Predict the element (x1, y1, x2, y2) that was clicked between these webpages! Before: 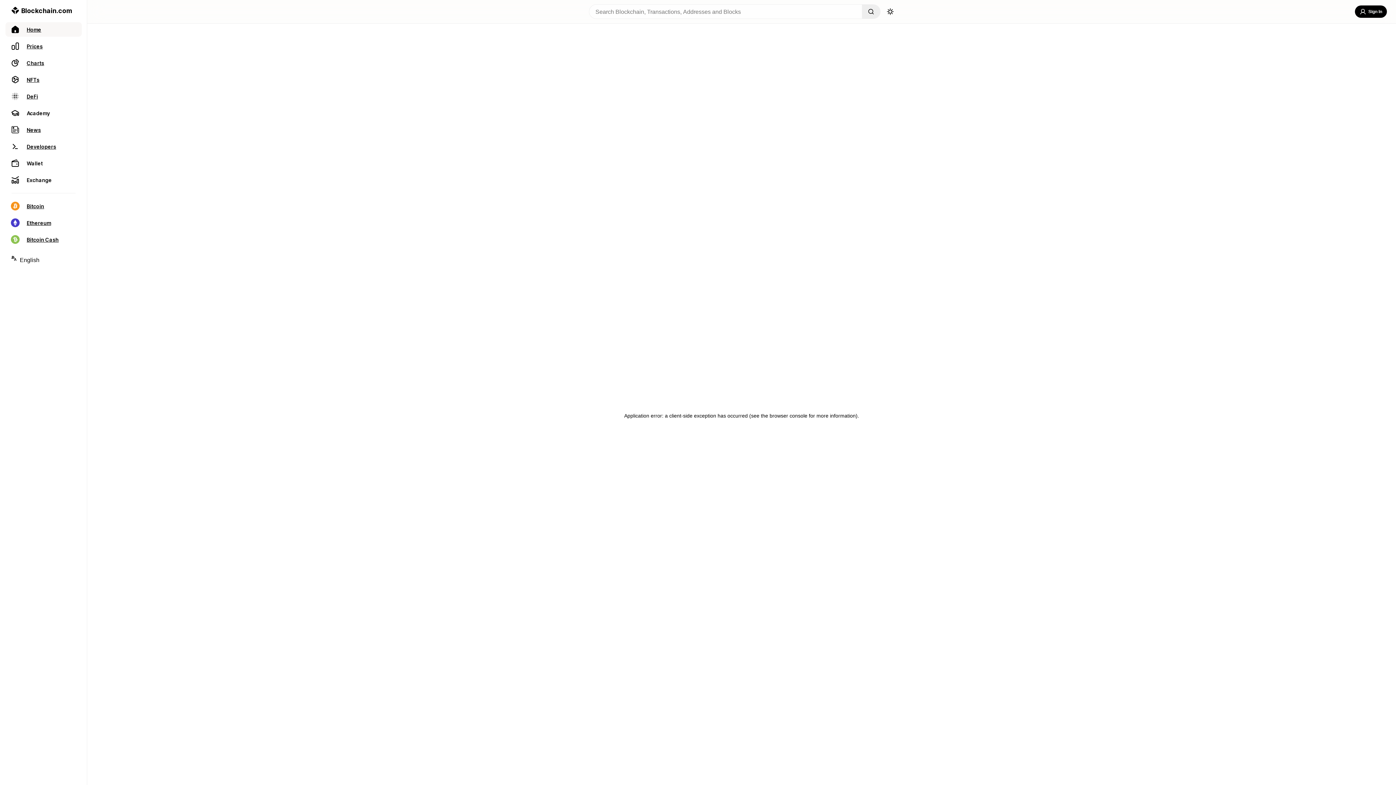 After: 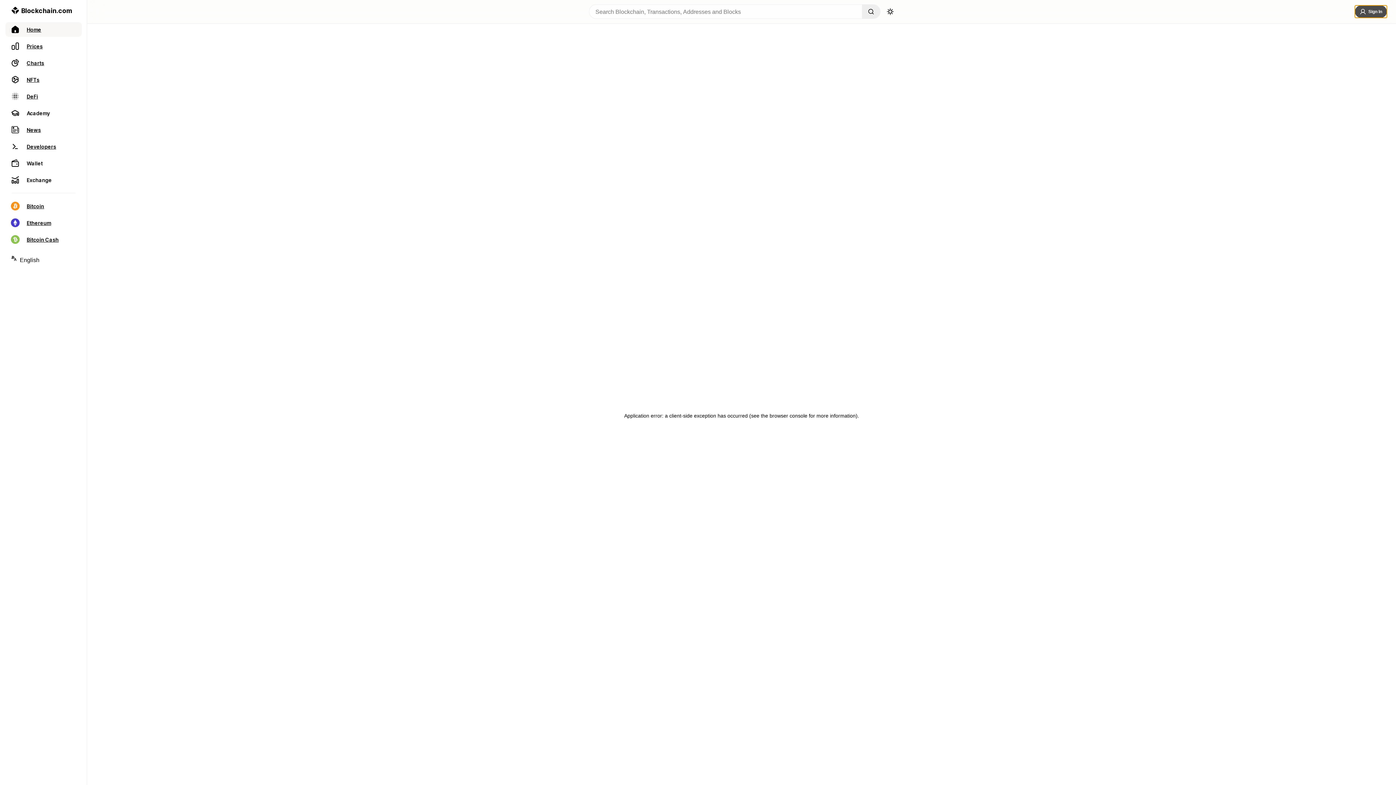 Action: bbox: (1355, 5, 1387, 17) label: Sign In